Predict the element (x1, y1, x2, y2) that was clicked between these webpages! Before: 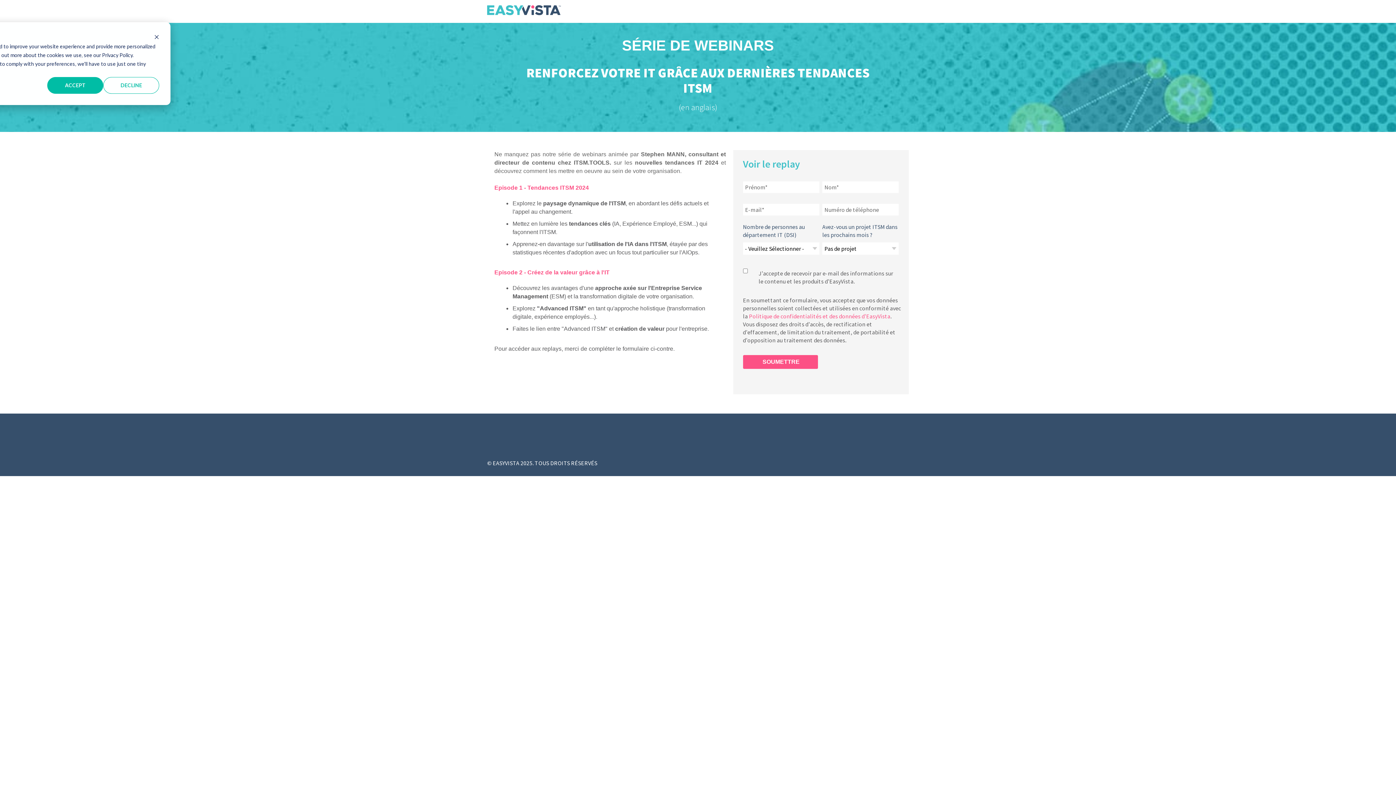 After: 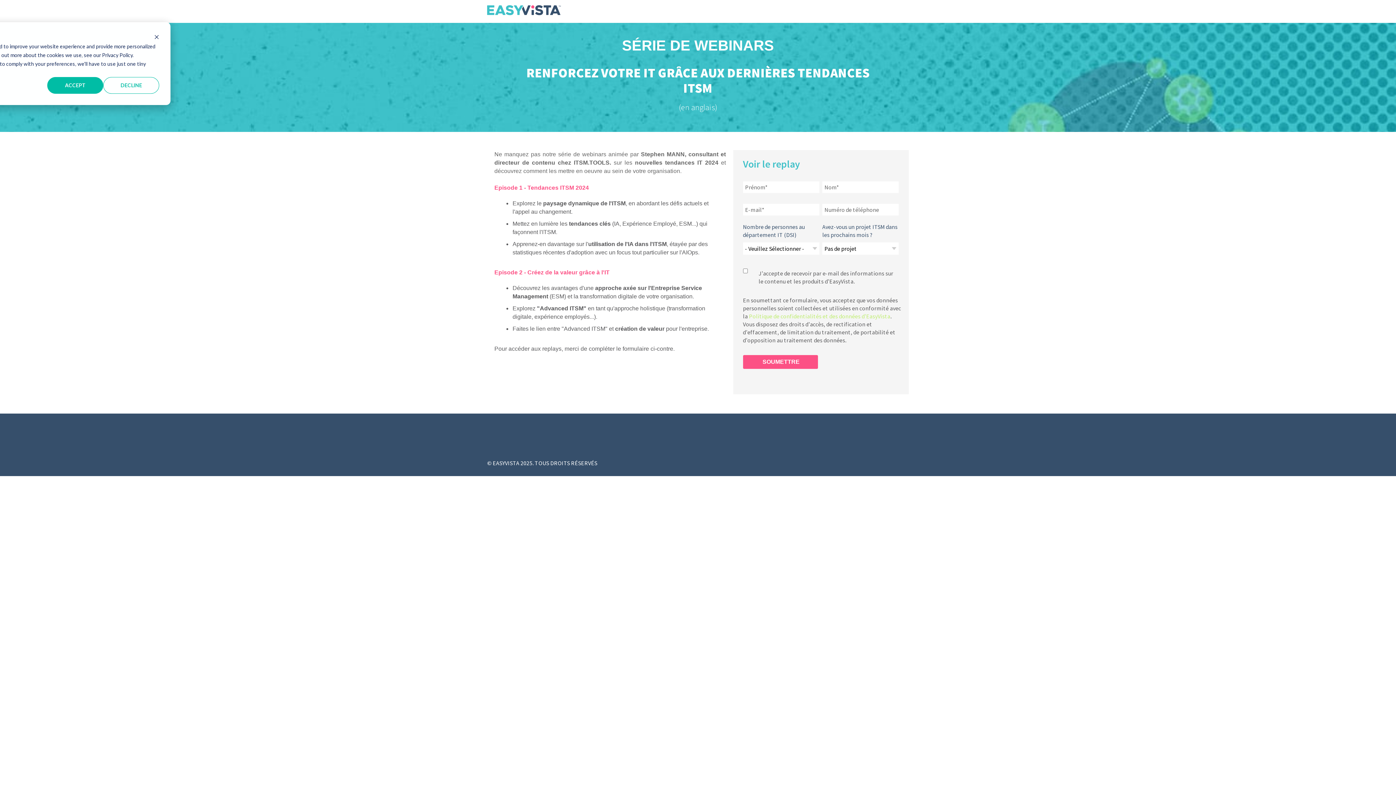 Action: bbox: (749, 312, 890, 320) label: Politique de confidentialités et des données d'EasyVista